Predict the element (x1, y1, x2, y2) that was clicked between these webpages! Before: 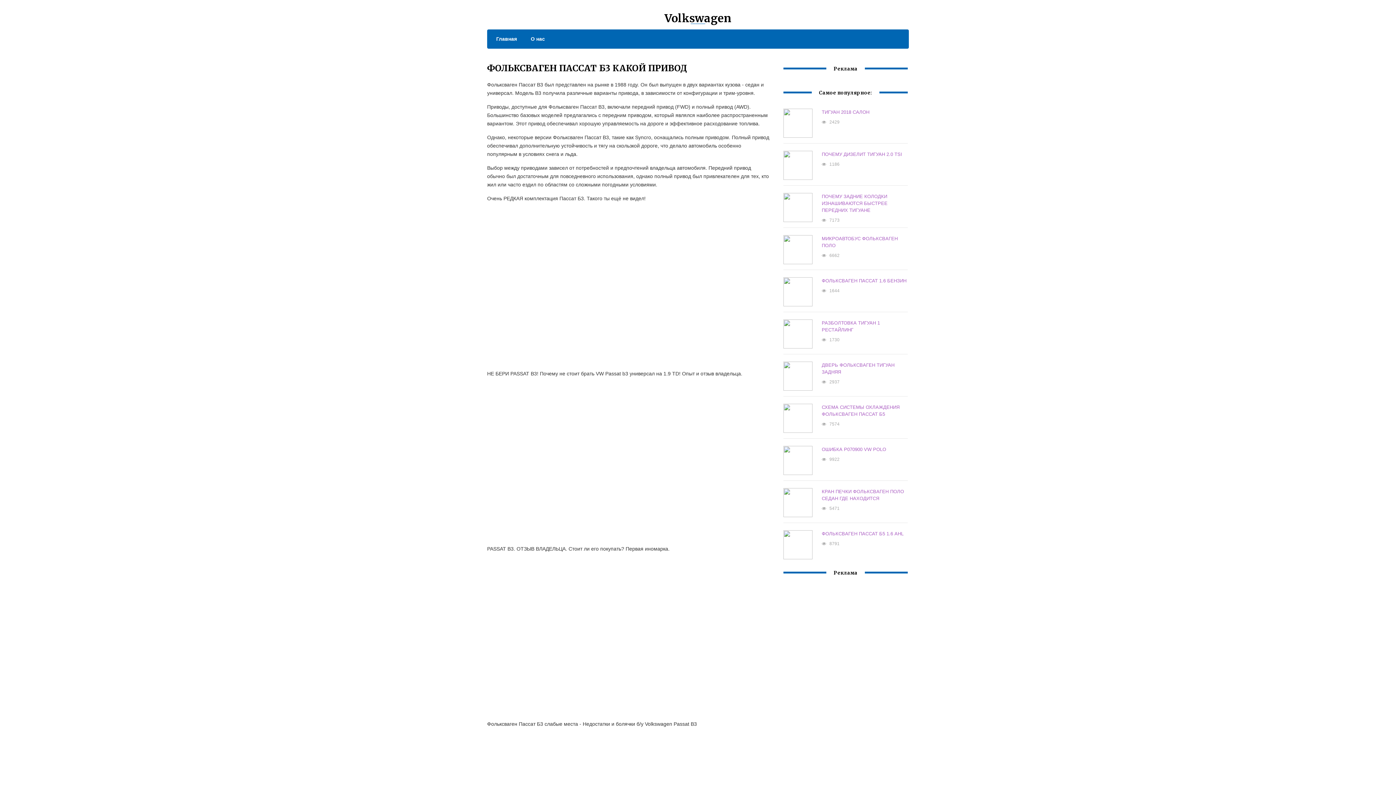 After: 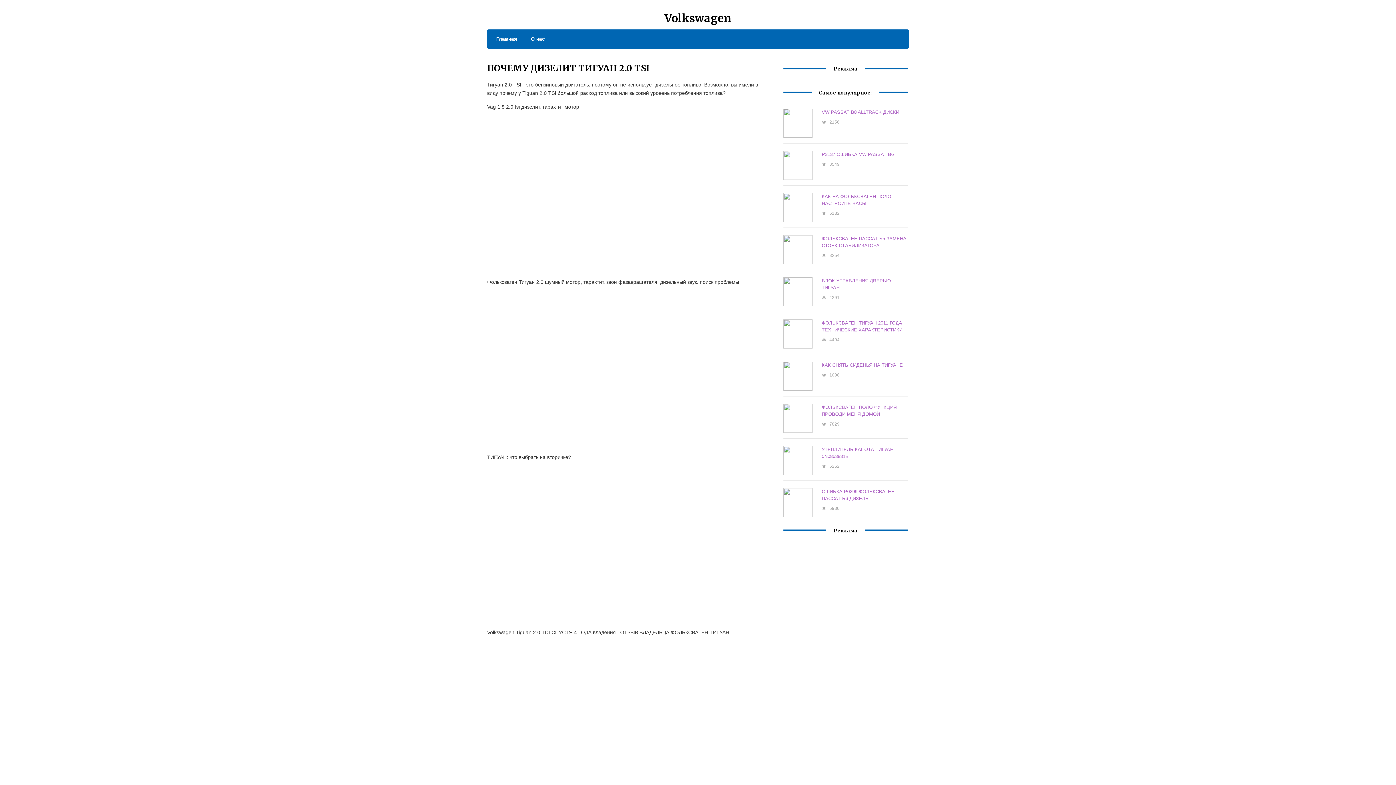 Action: label: ПОЧЕМУ ДИЗЕЛИТ ТИГУАН 2.0 TSI bbox: (821, 151, 902, 157)